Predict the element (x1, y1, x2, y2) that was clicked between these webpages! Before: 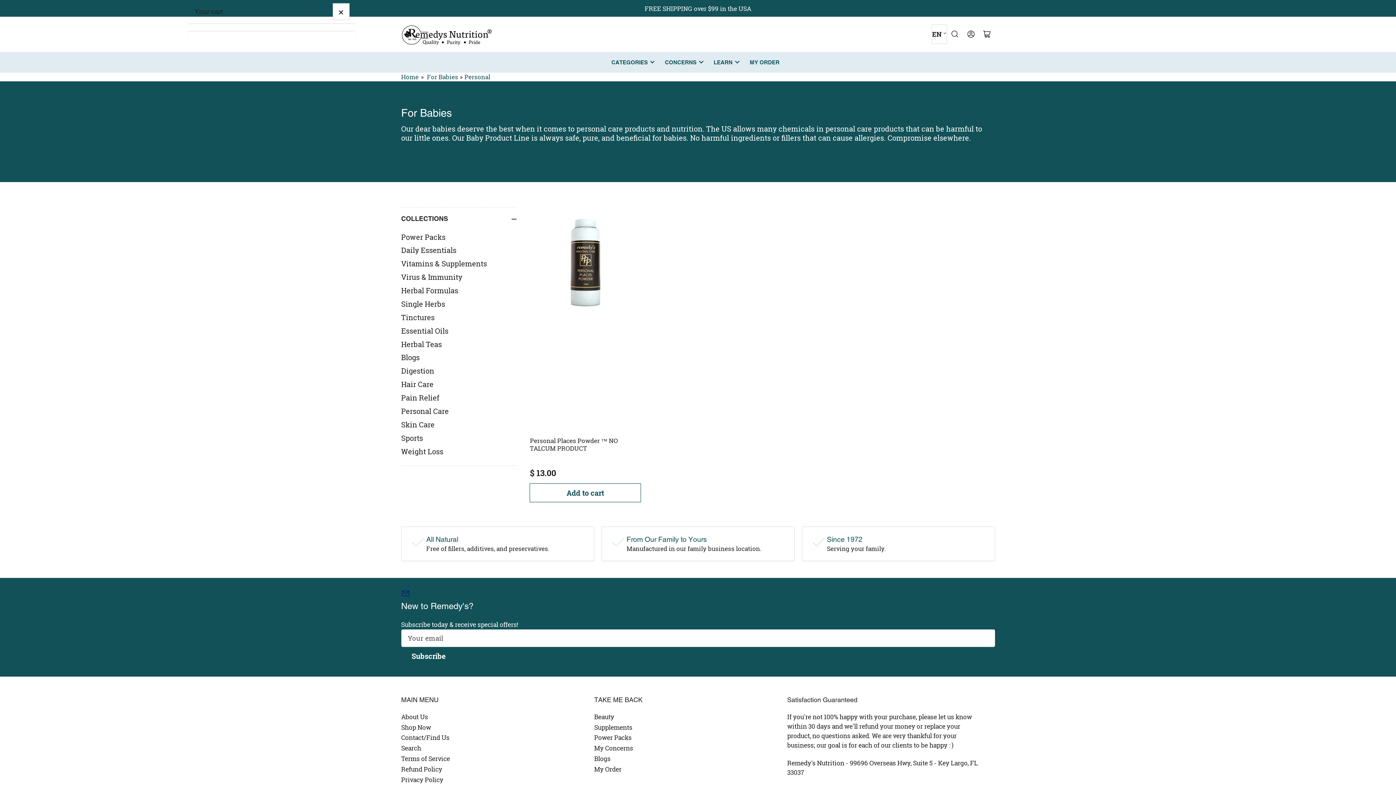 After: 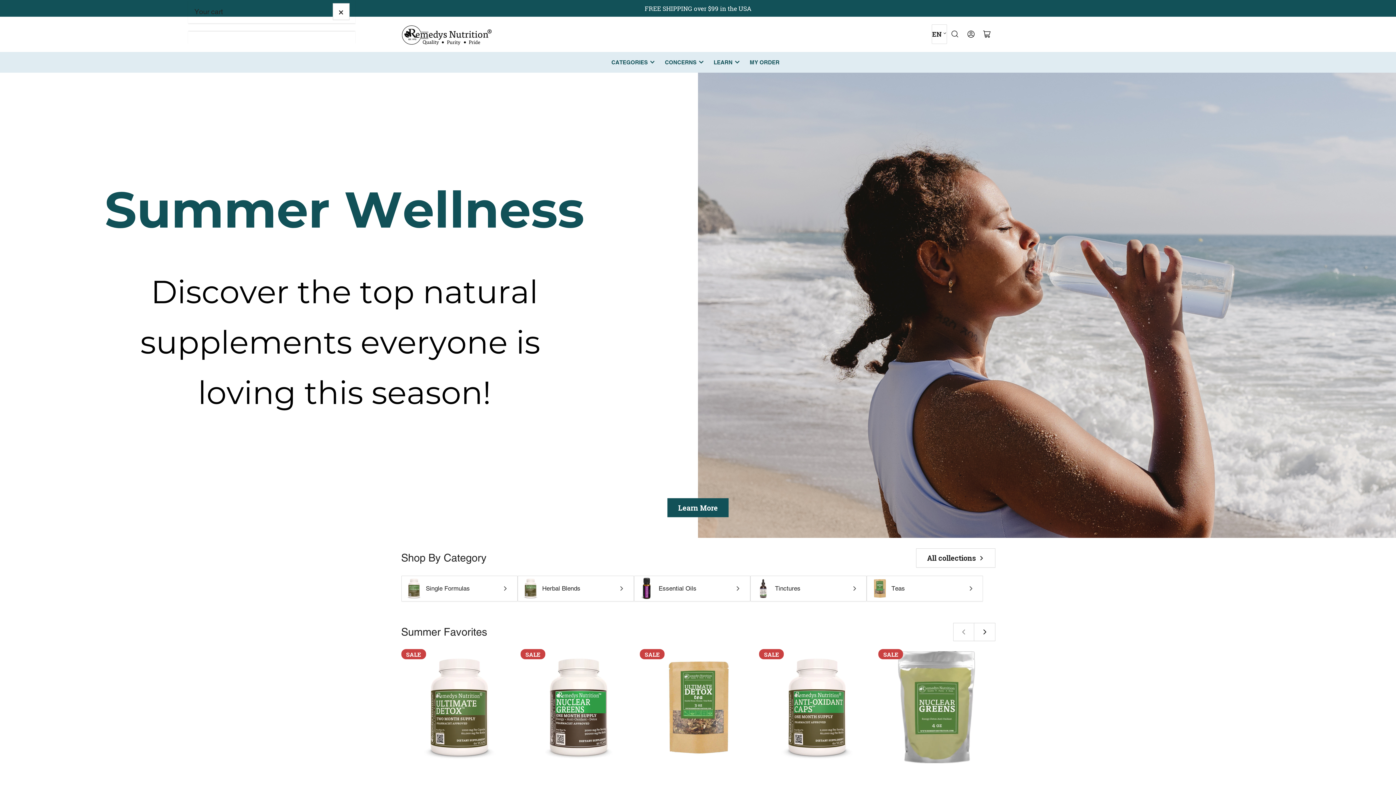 Action: label: Home bbox: (401, 72, 418, 81)